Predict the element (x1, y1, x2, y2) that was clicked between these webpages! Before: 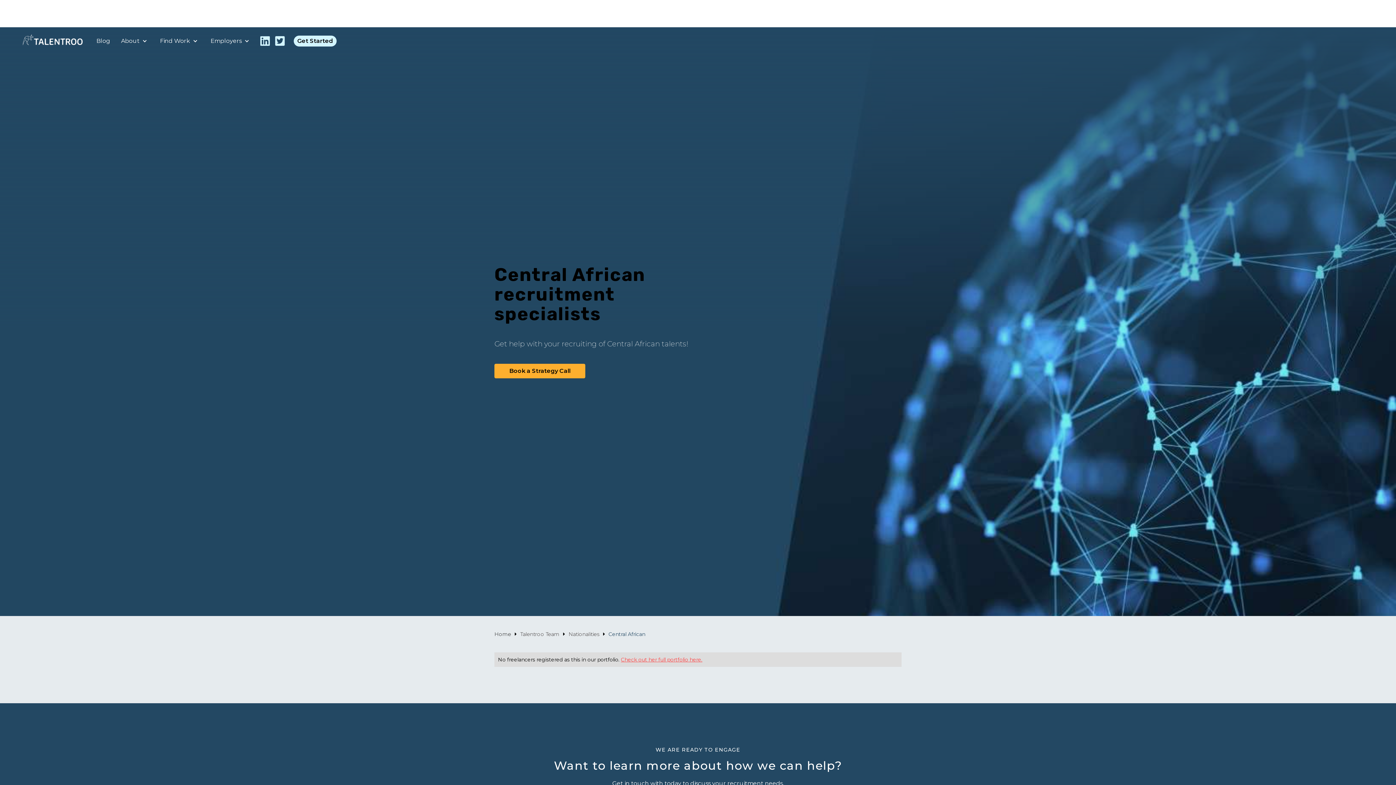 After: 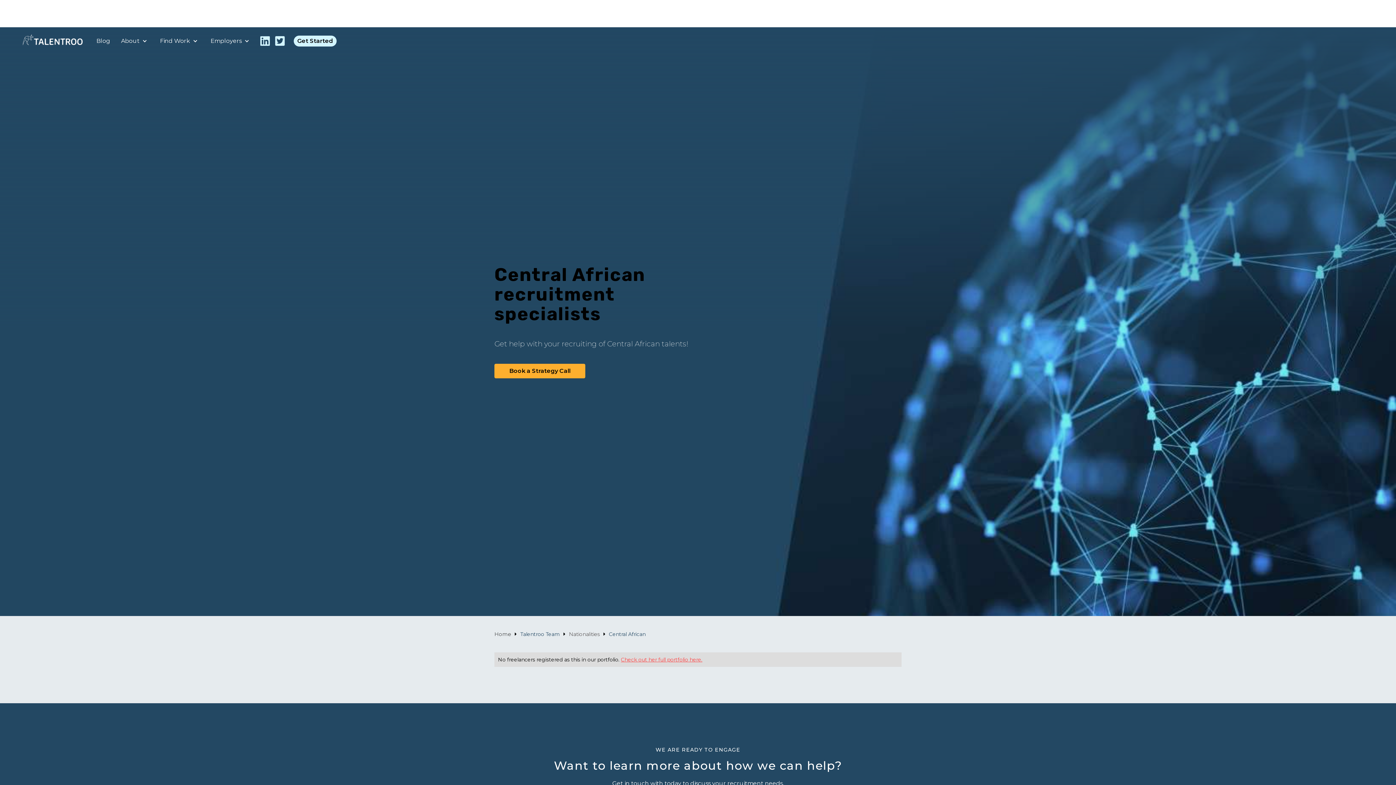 Action: label: Talentroo Team bbox: (520, 630, 559, 638)